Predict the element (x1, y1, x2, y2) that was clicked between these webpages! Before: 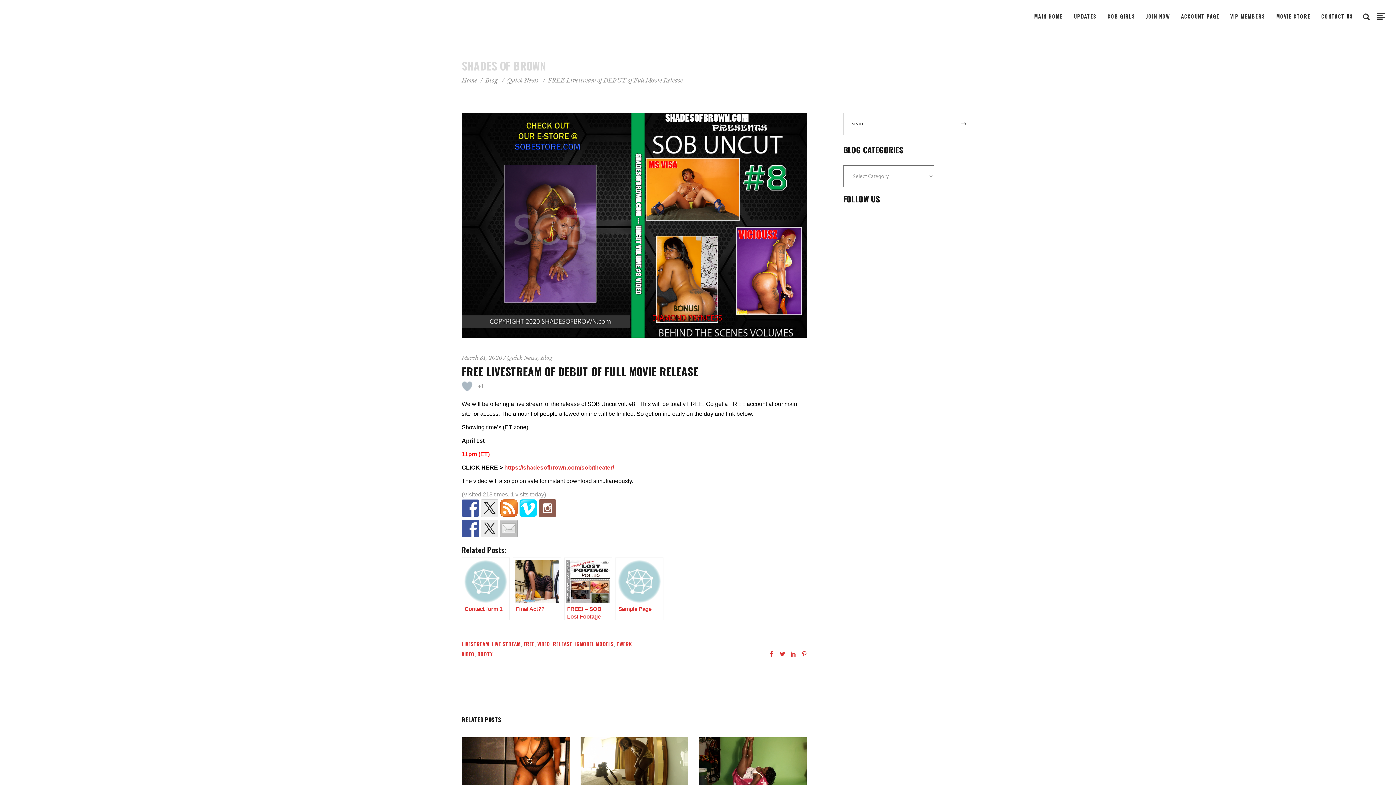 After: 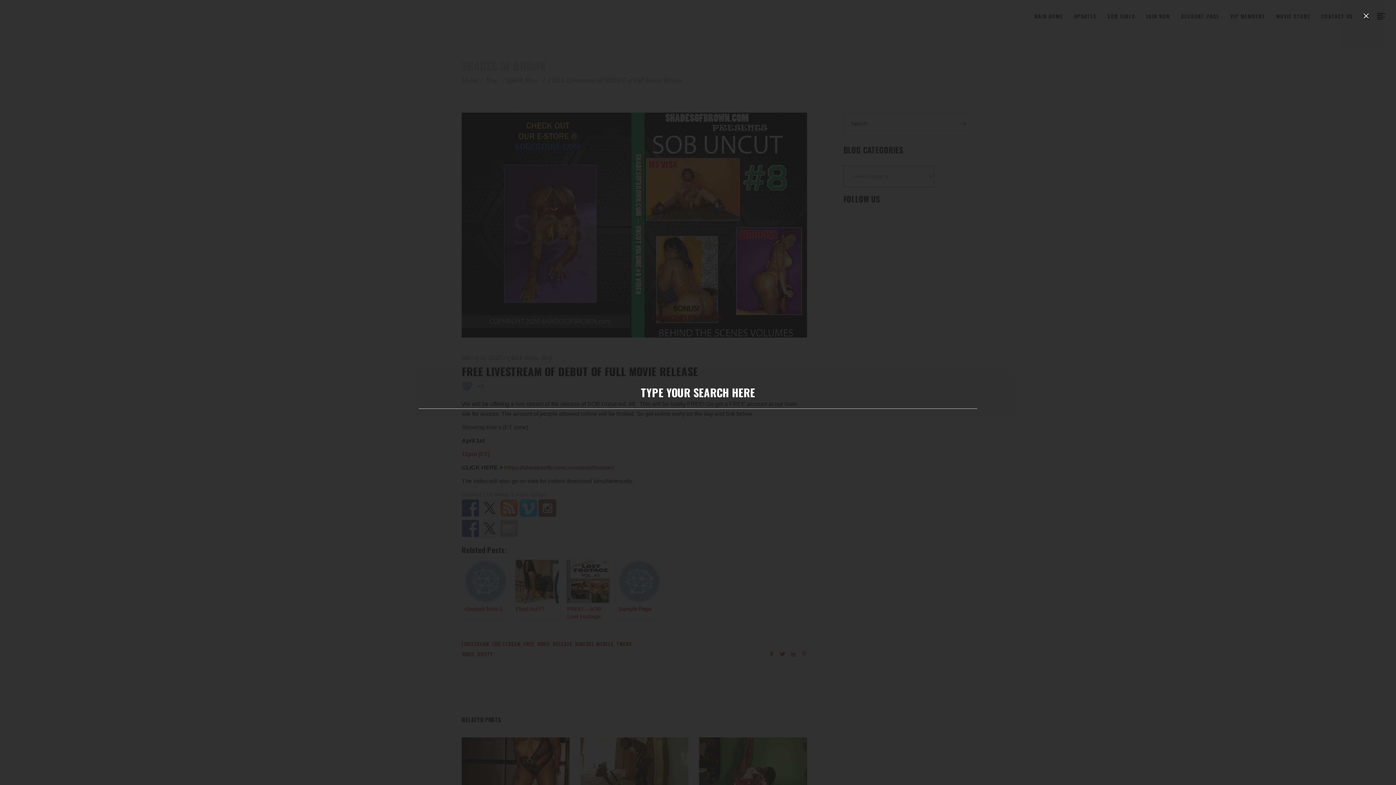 Action: bbox: (1363, 12, 1370, 20)